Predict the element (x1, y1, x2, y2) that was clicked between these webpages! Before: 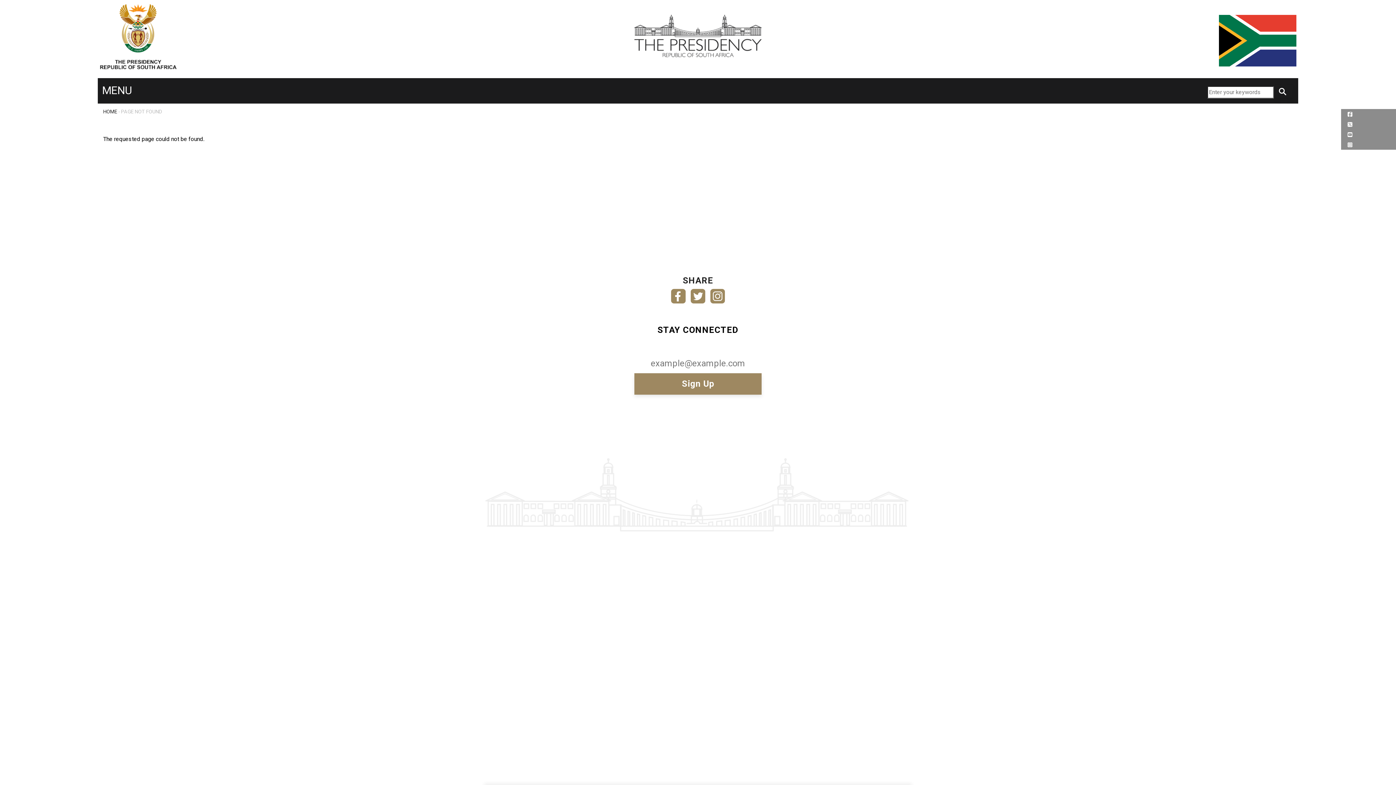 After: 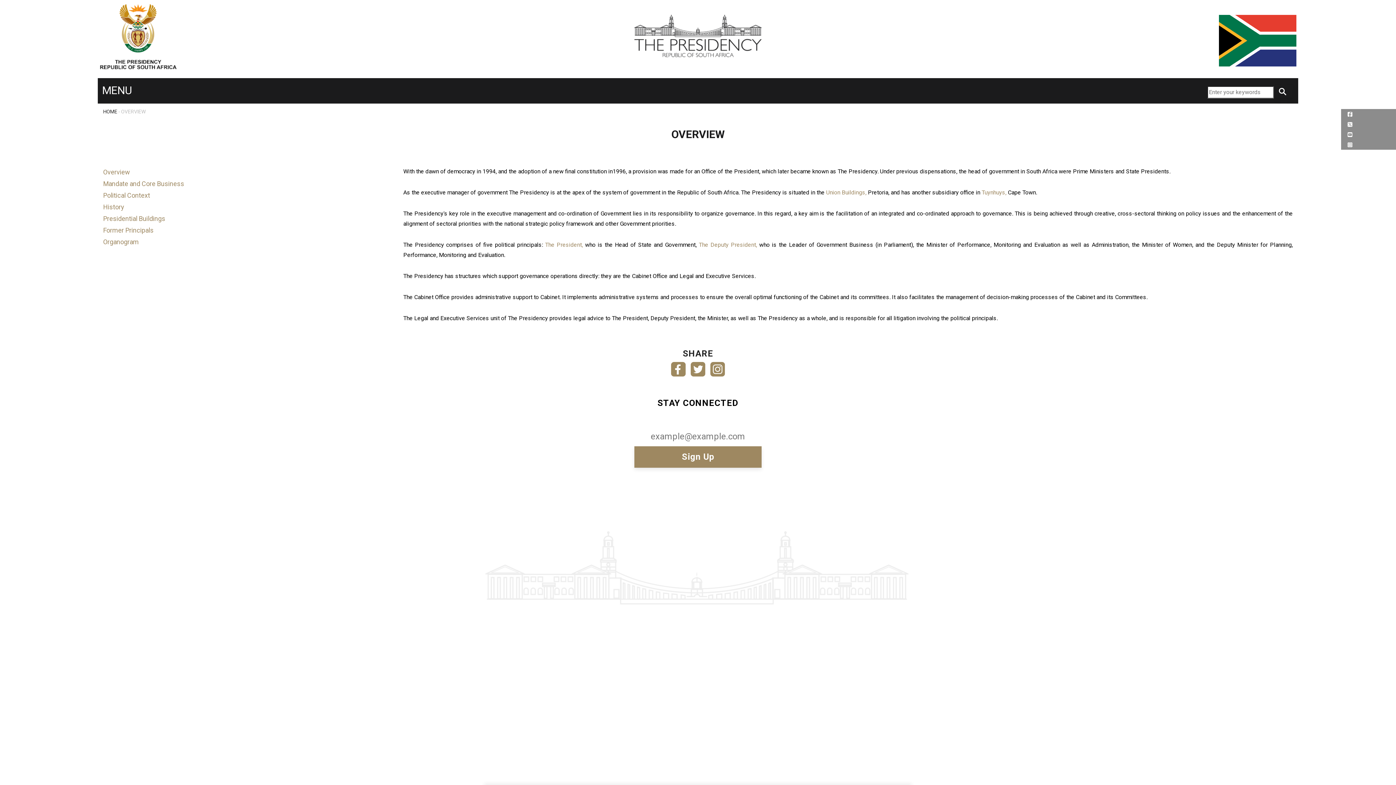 Action: bbox: (634, 11, 761, 33)